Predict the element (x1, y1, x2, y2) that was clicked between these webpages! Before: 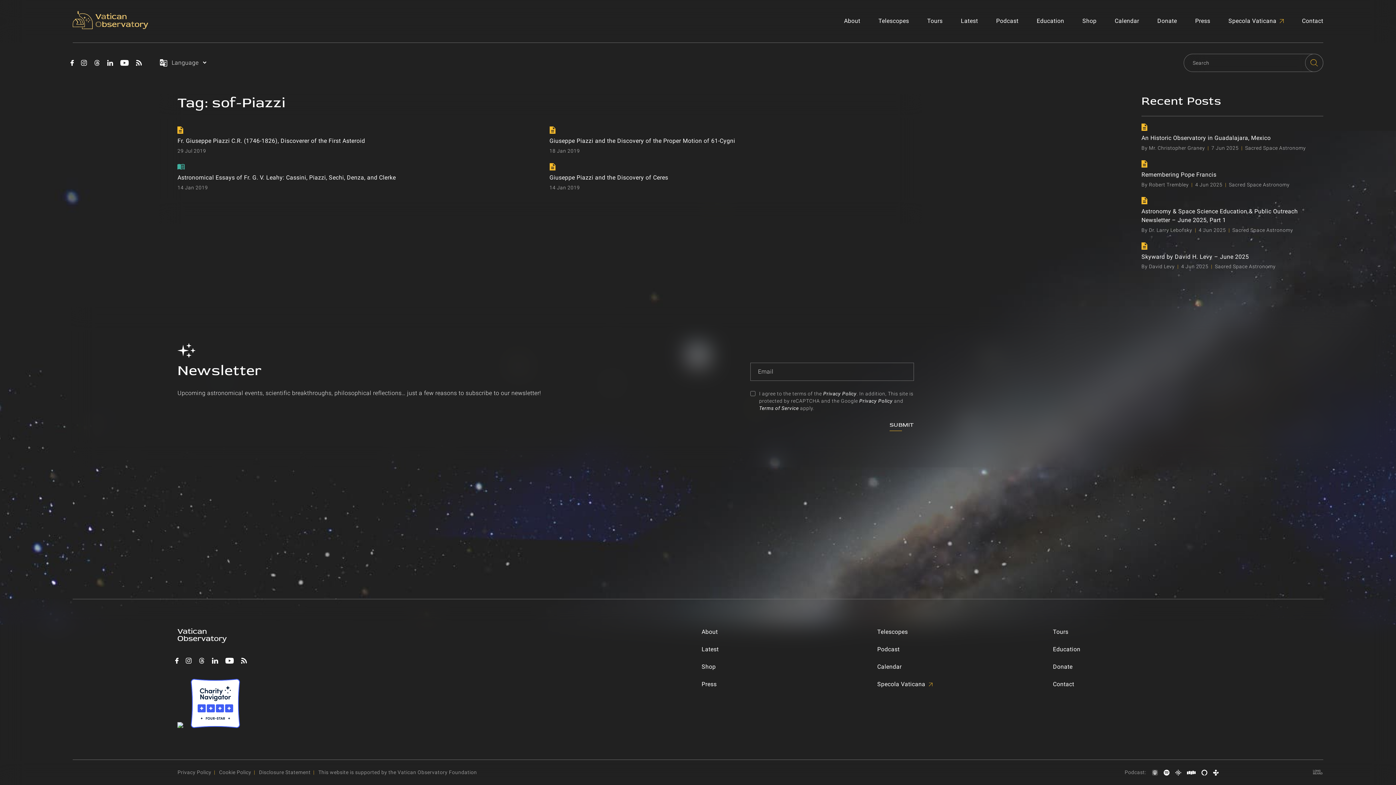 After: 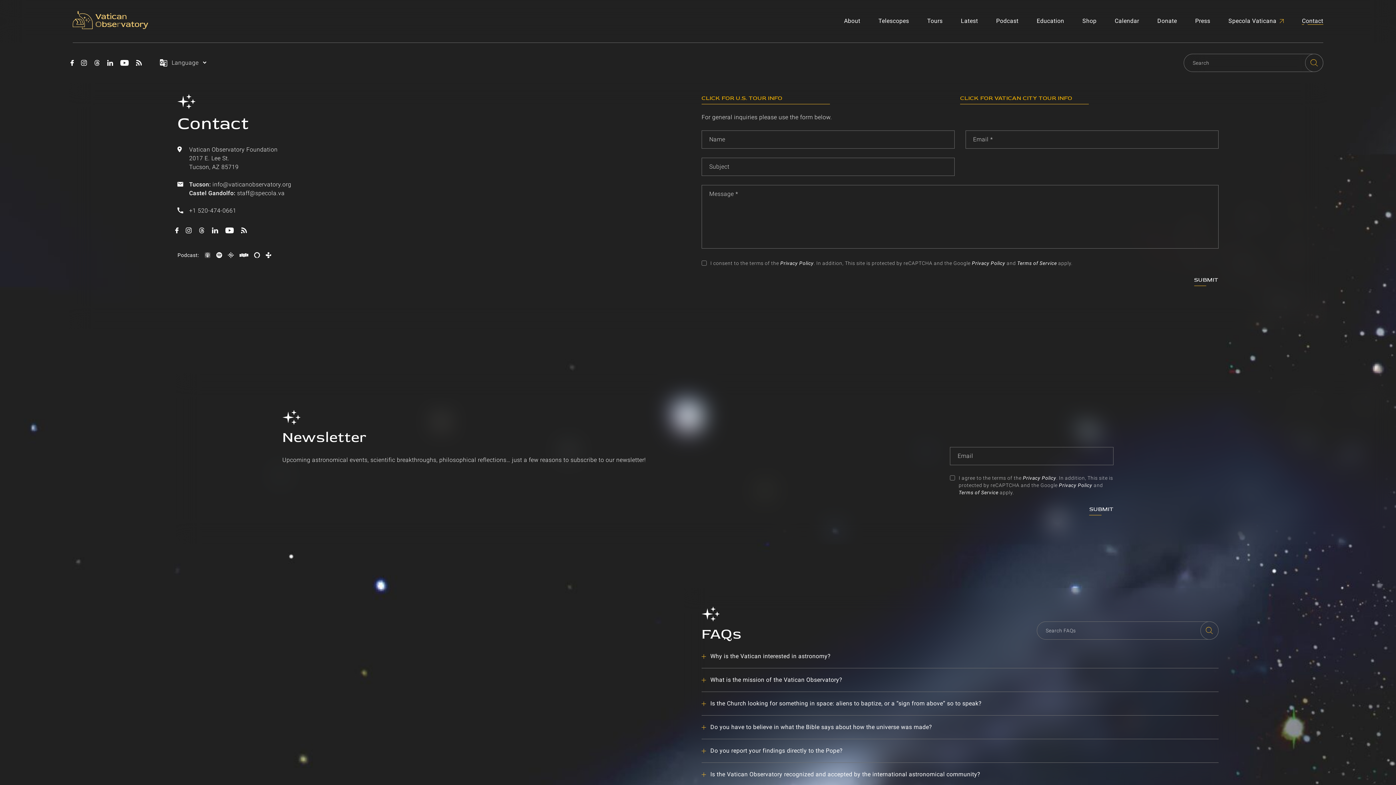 Action: label: Contact bbox: (1053, 681, 1218, 688)